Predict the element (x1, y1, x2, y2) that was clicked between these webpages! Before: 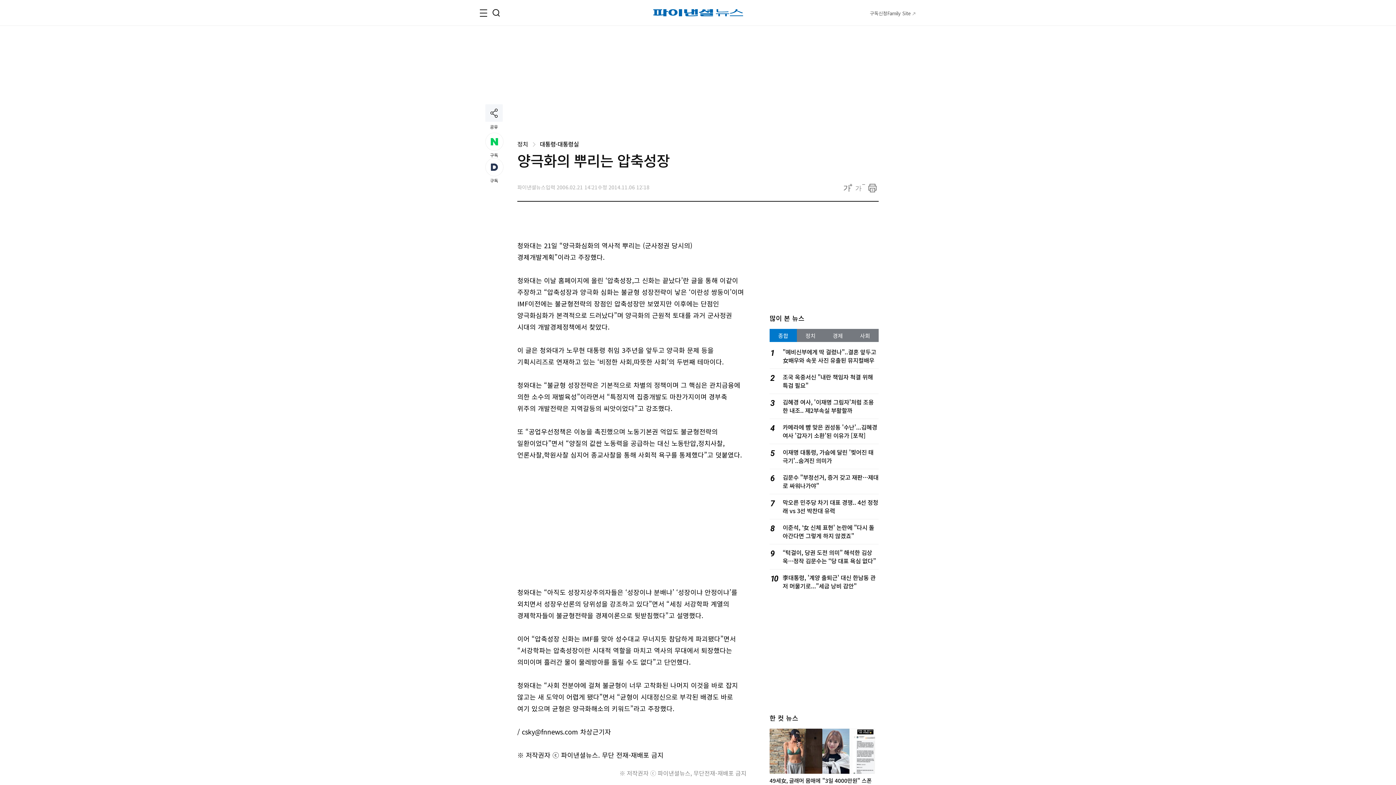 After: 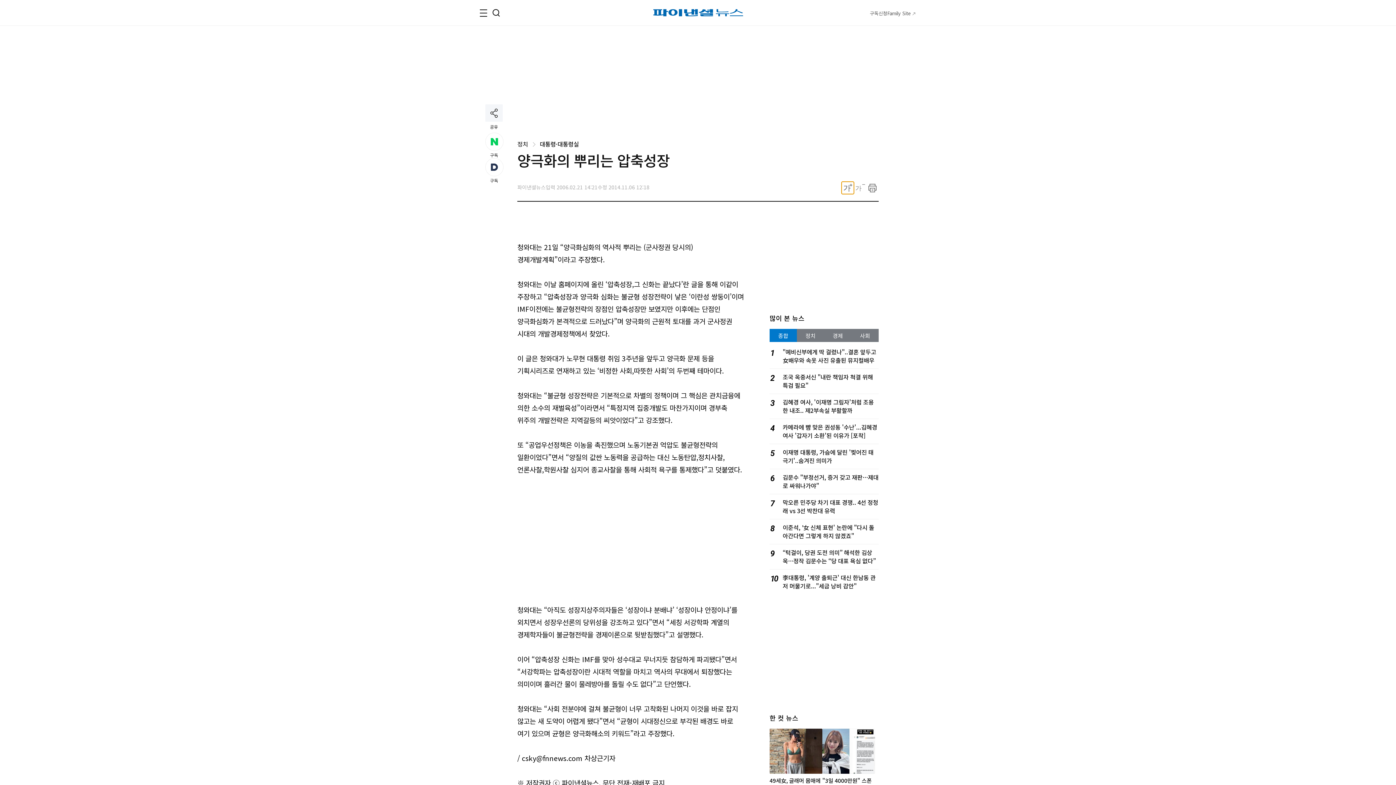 Action: bbox: (841, 181, 854, 194) label: 확대